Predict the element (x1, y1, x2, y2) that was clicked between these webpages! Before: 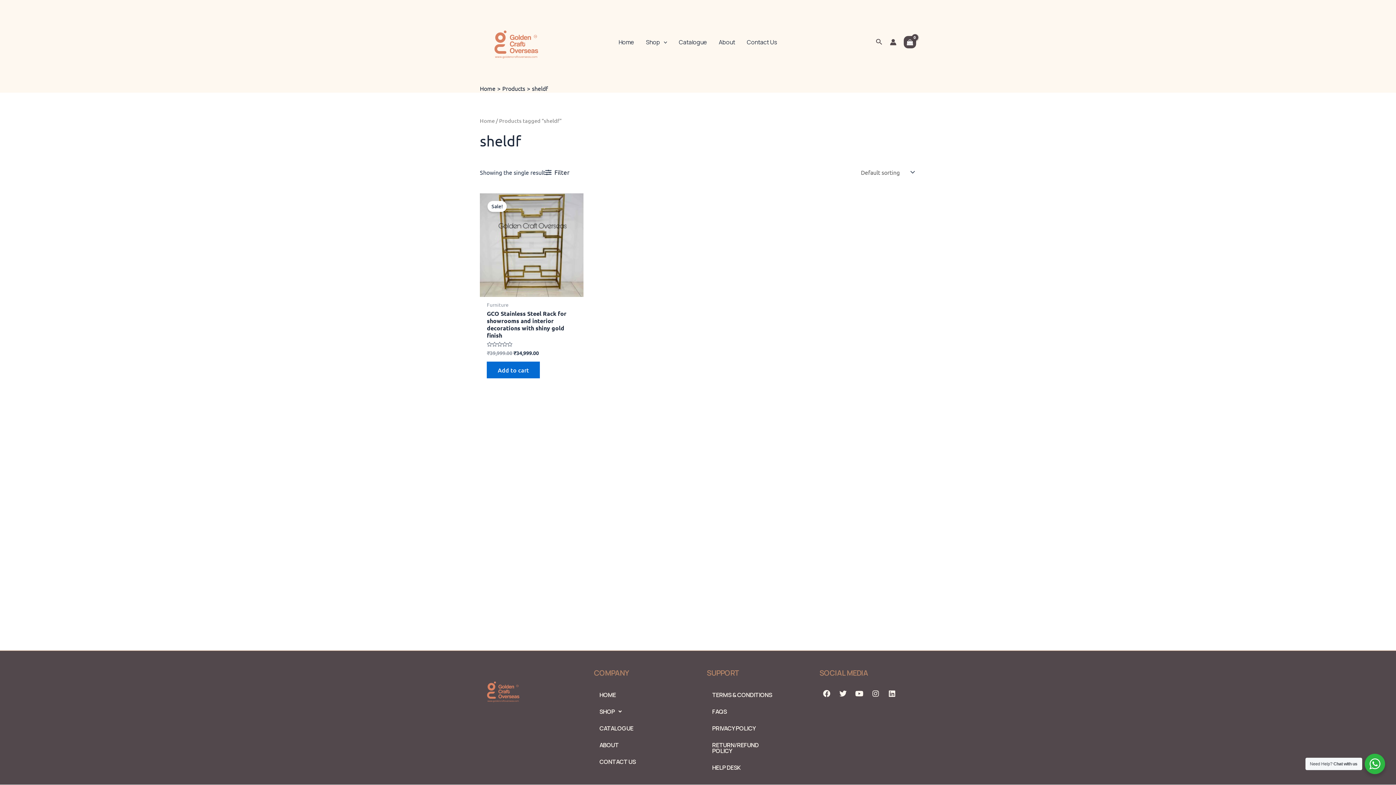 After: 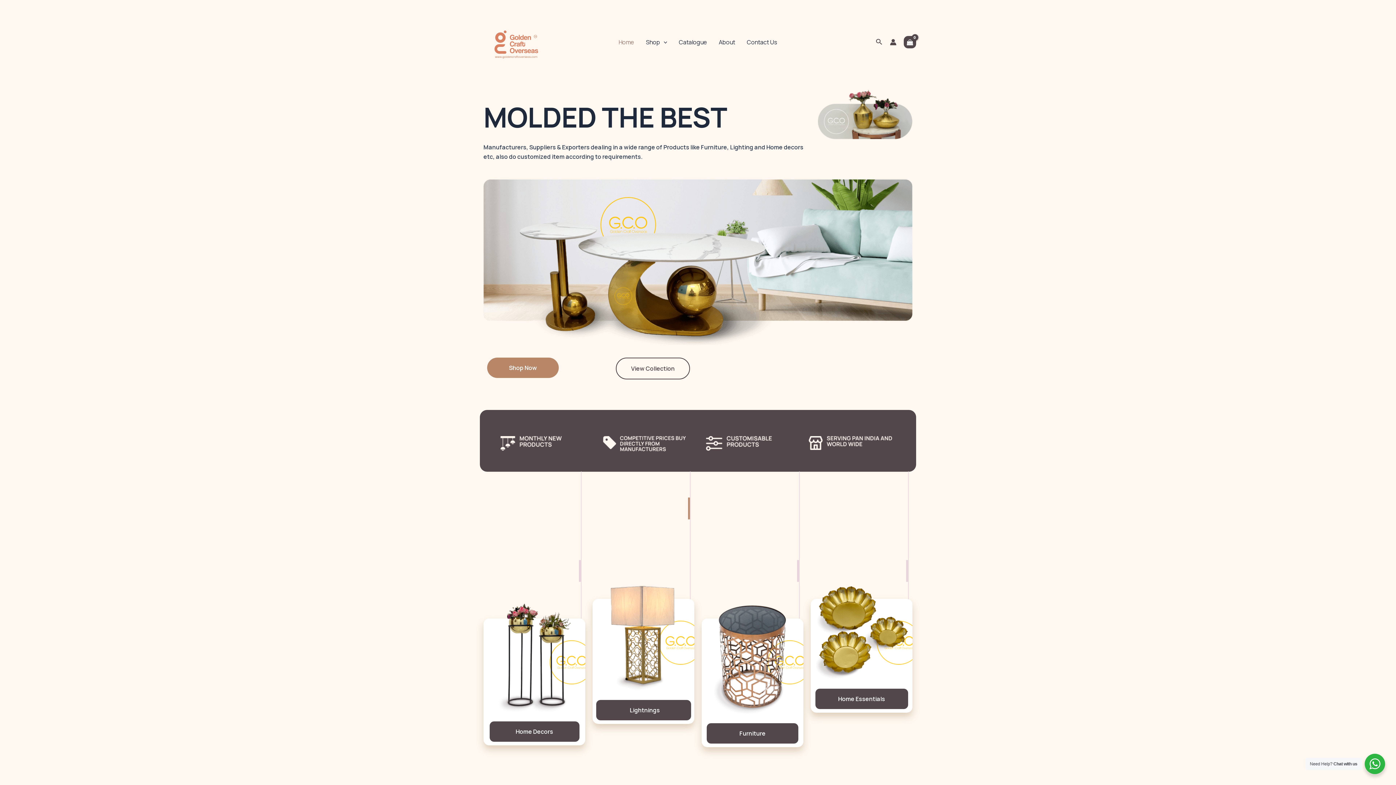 Action: bbox: (480, 84, 495, 92) label: Home